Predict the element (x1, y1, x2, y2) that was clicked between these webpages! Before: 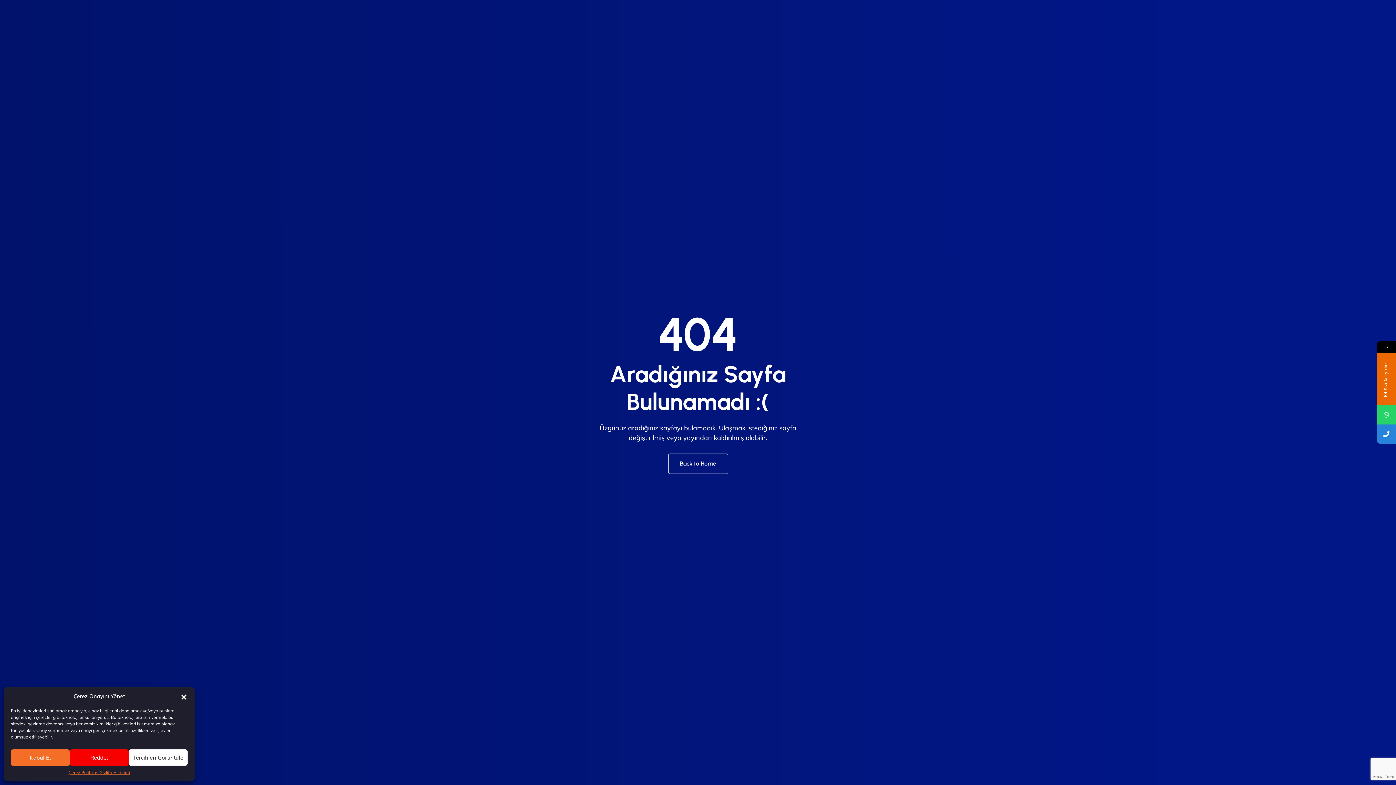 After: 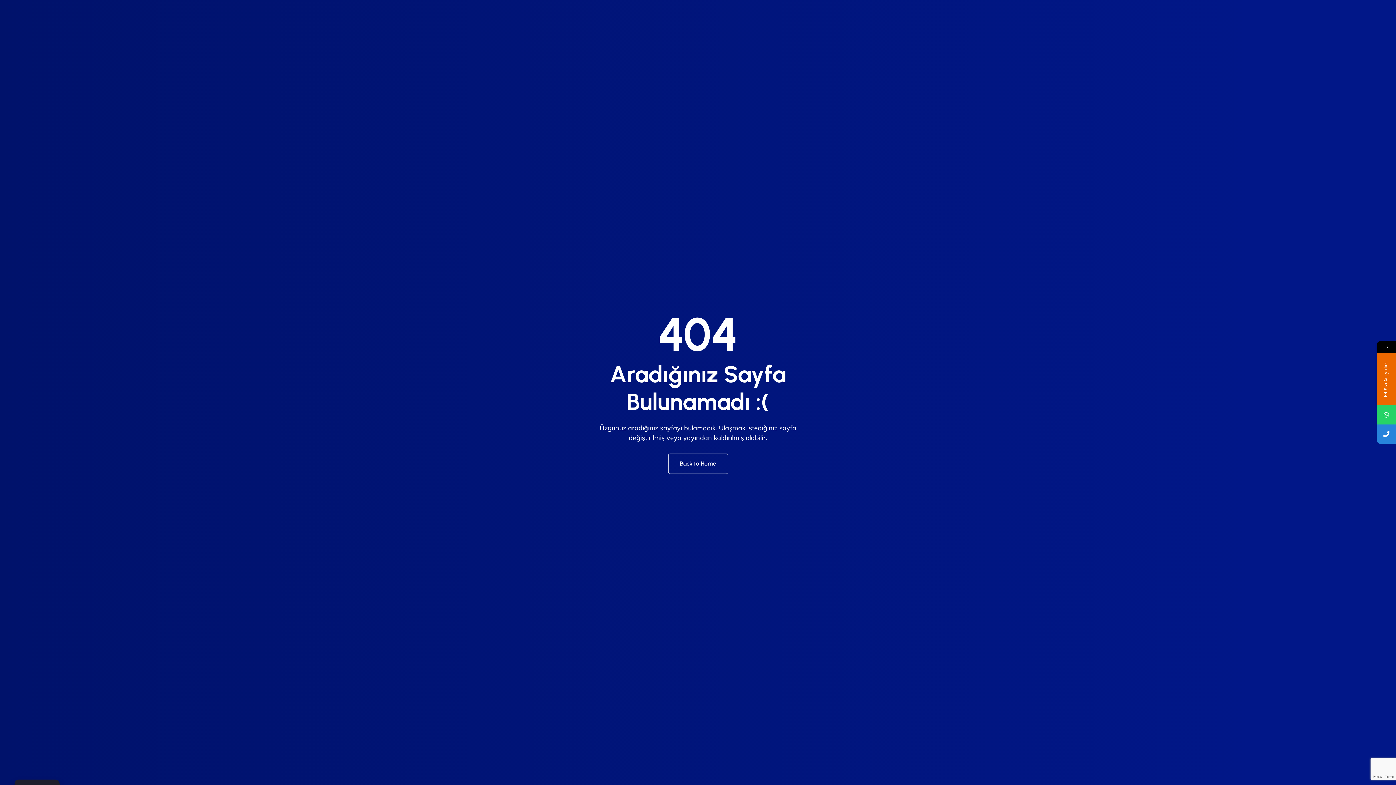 Action: label: Kabul Et bbox: (10, 749, 69, 766)